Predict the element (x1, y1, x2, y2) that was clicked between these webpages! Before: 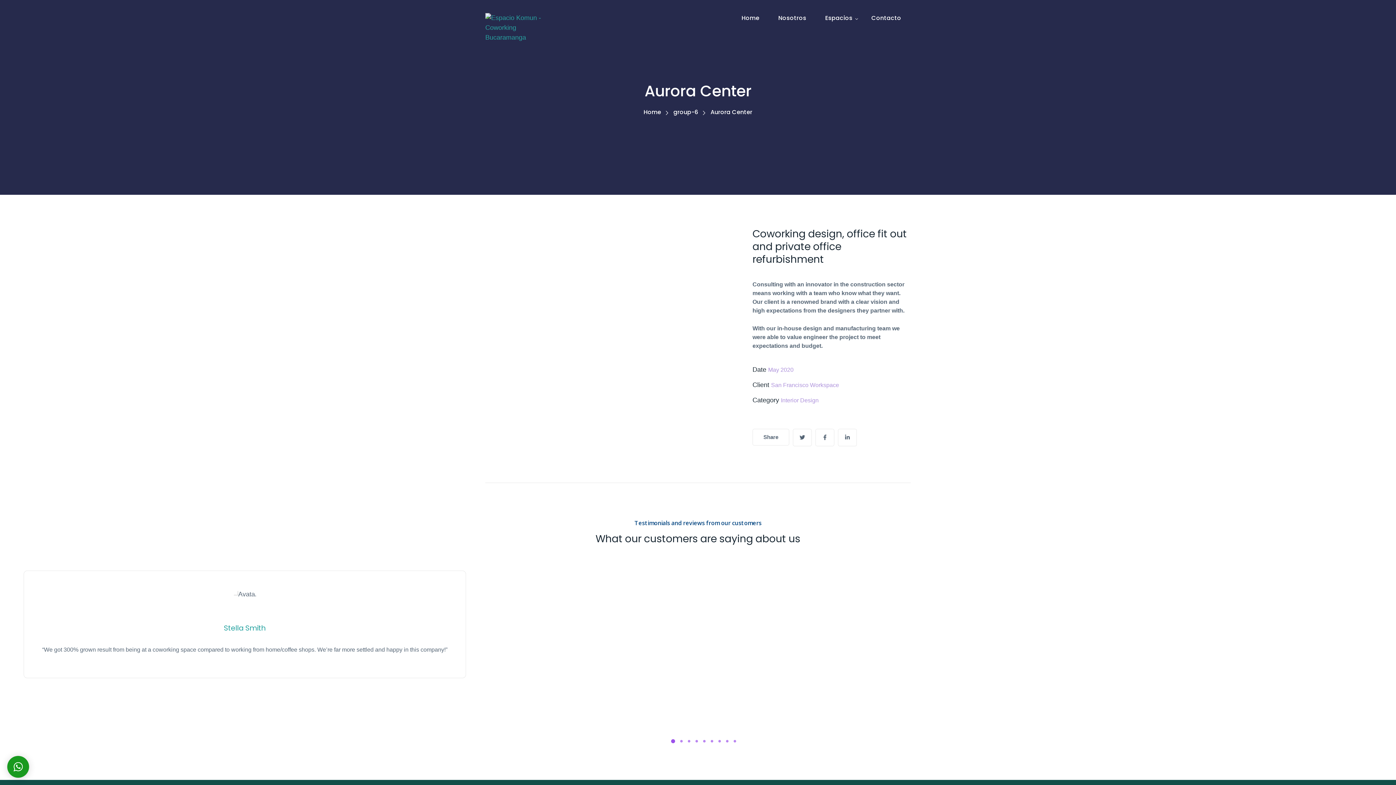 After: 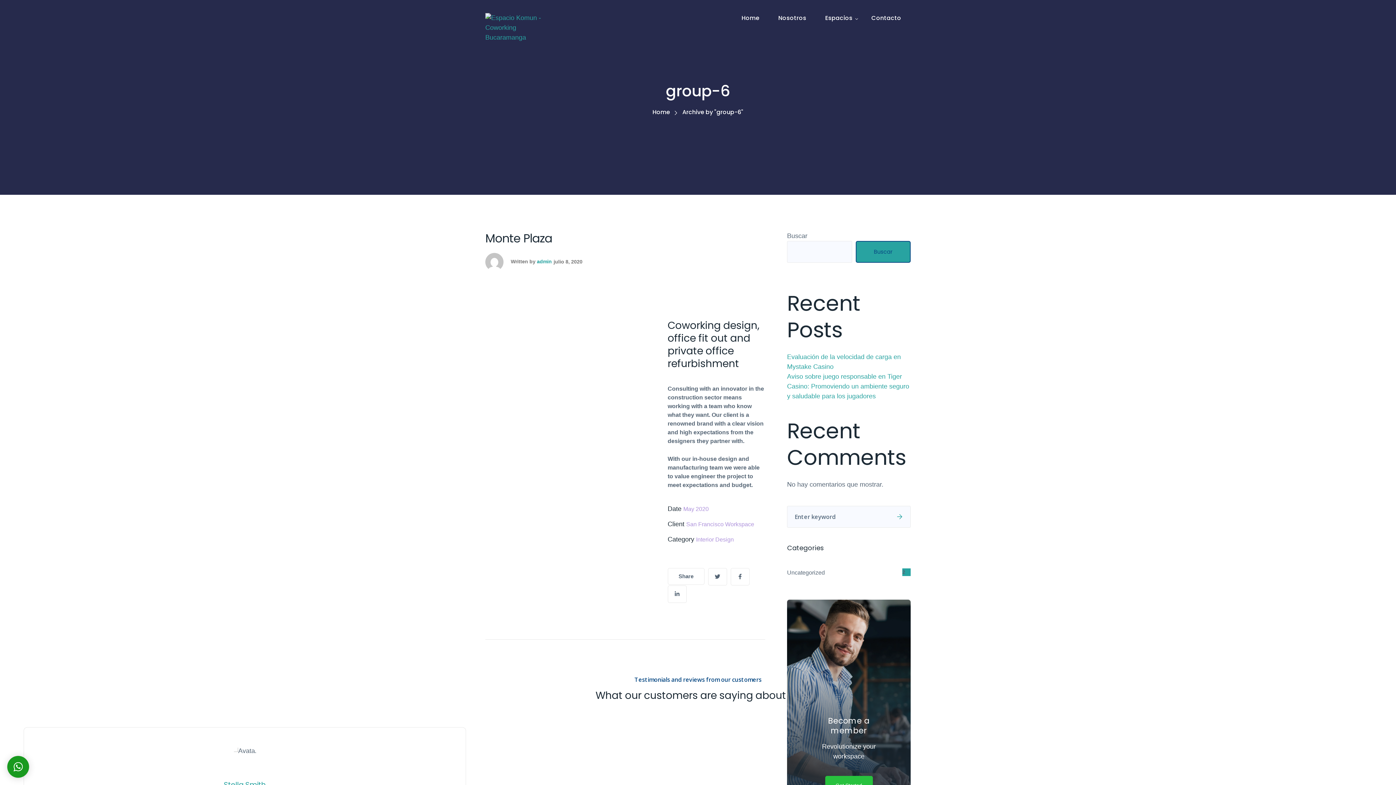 Action: label: group-6 bbox: (673, 108, 710, 116)